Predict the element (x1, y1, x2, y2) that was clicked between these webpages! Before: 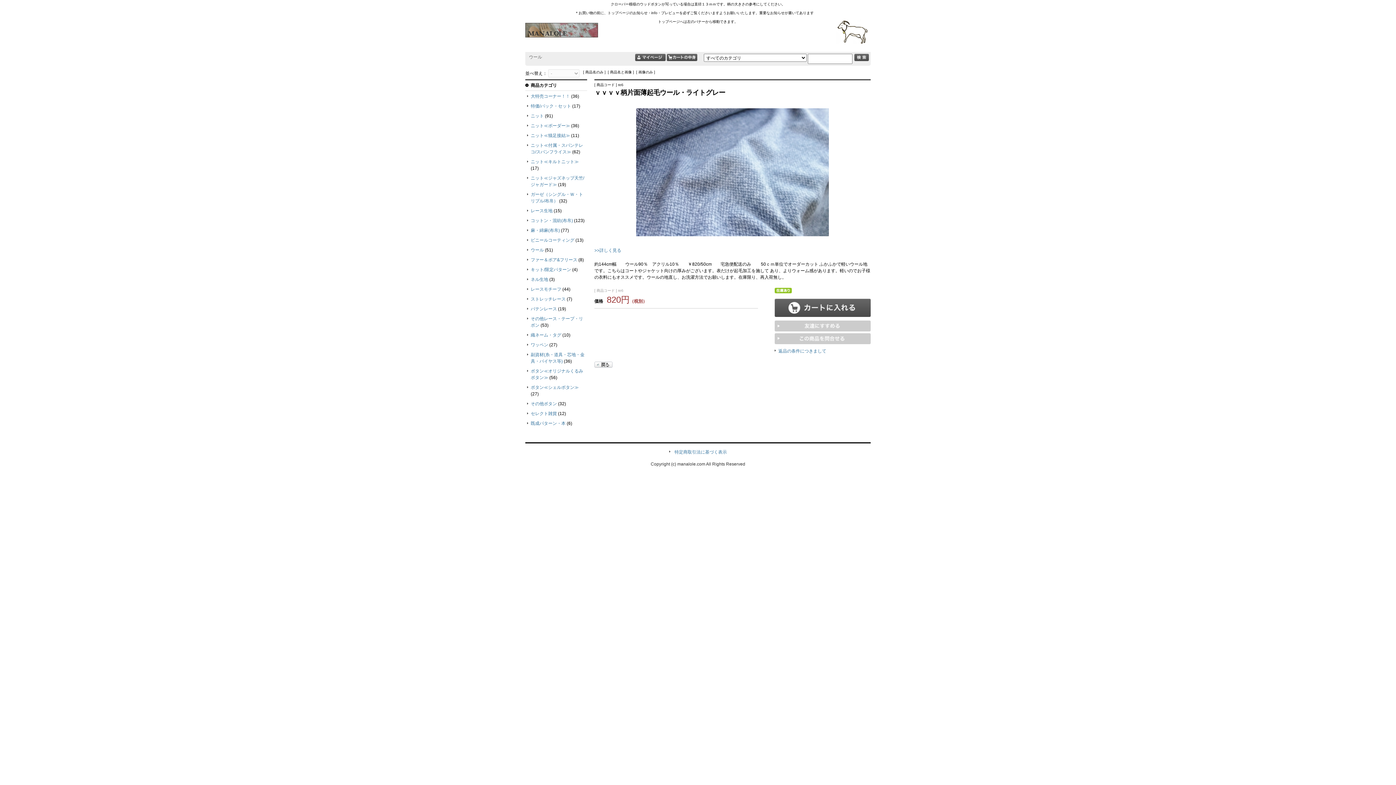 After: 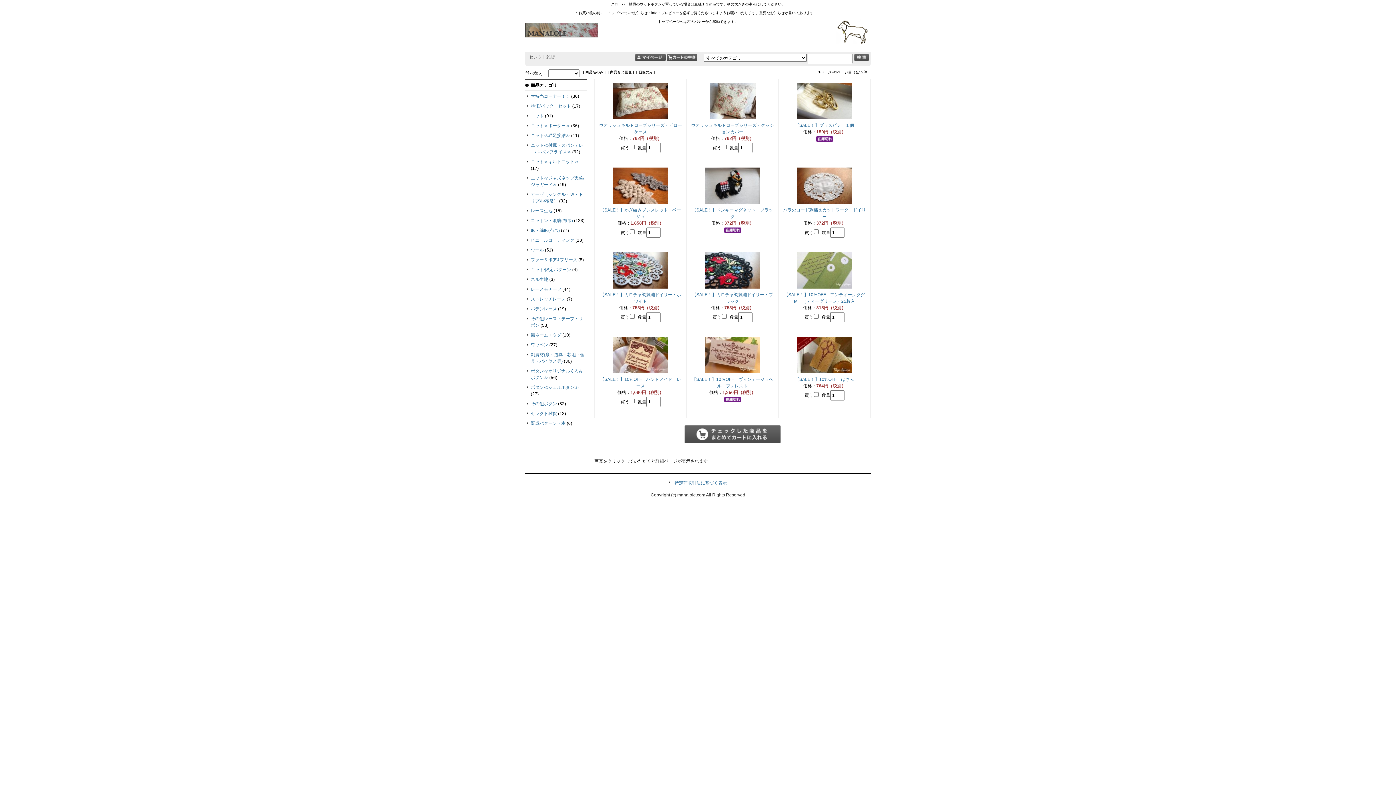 Action: label: セレクト雑貨 bbox: (530, 411, 557, 416)